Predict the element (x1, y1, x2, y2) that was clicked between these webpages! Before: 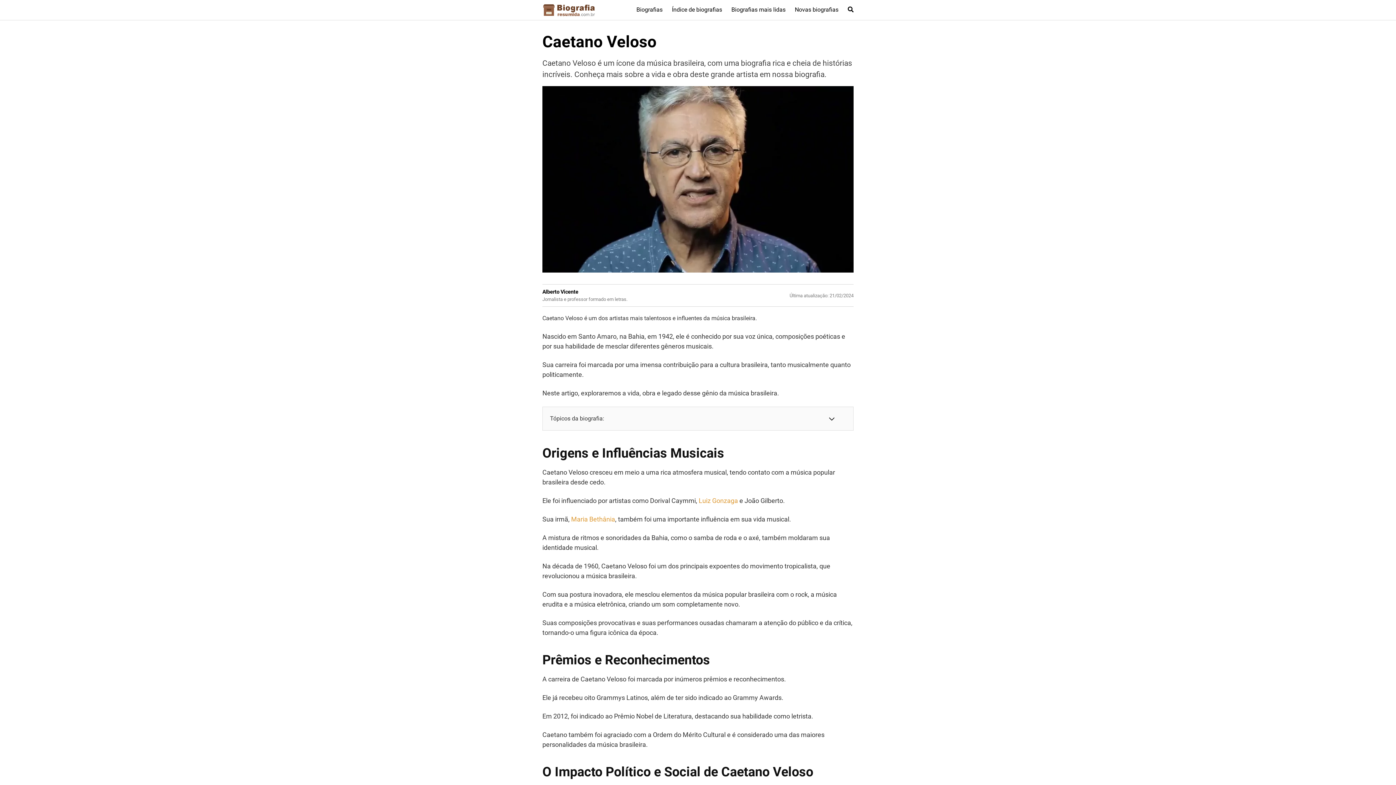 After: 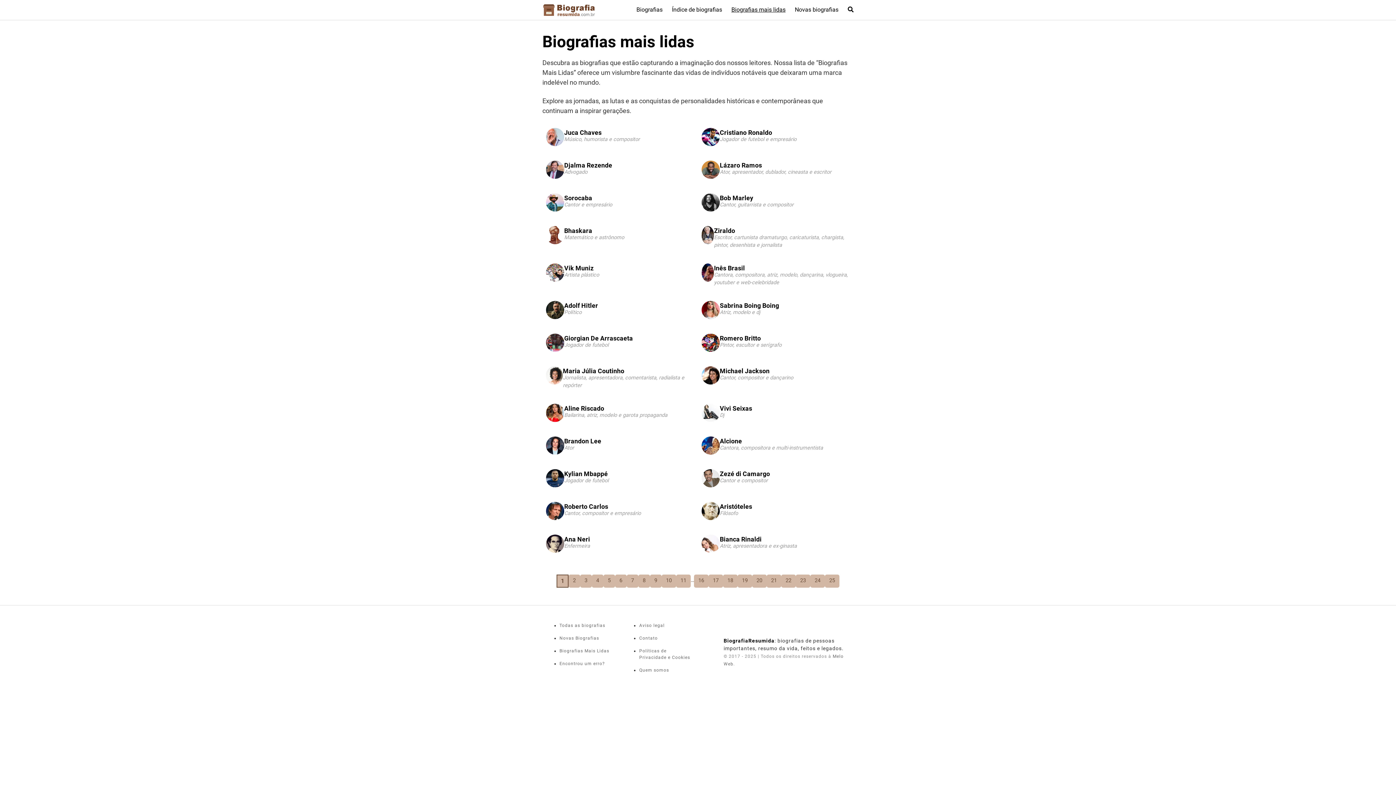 Action: bbox: (731, 6, 785, 13) label: Biografias mais lidas